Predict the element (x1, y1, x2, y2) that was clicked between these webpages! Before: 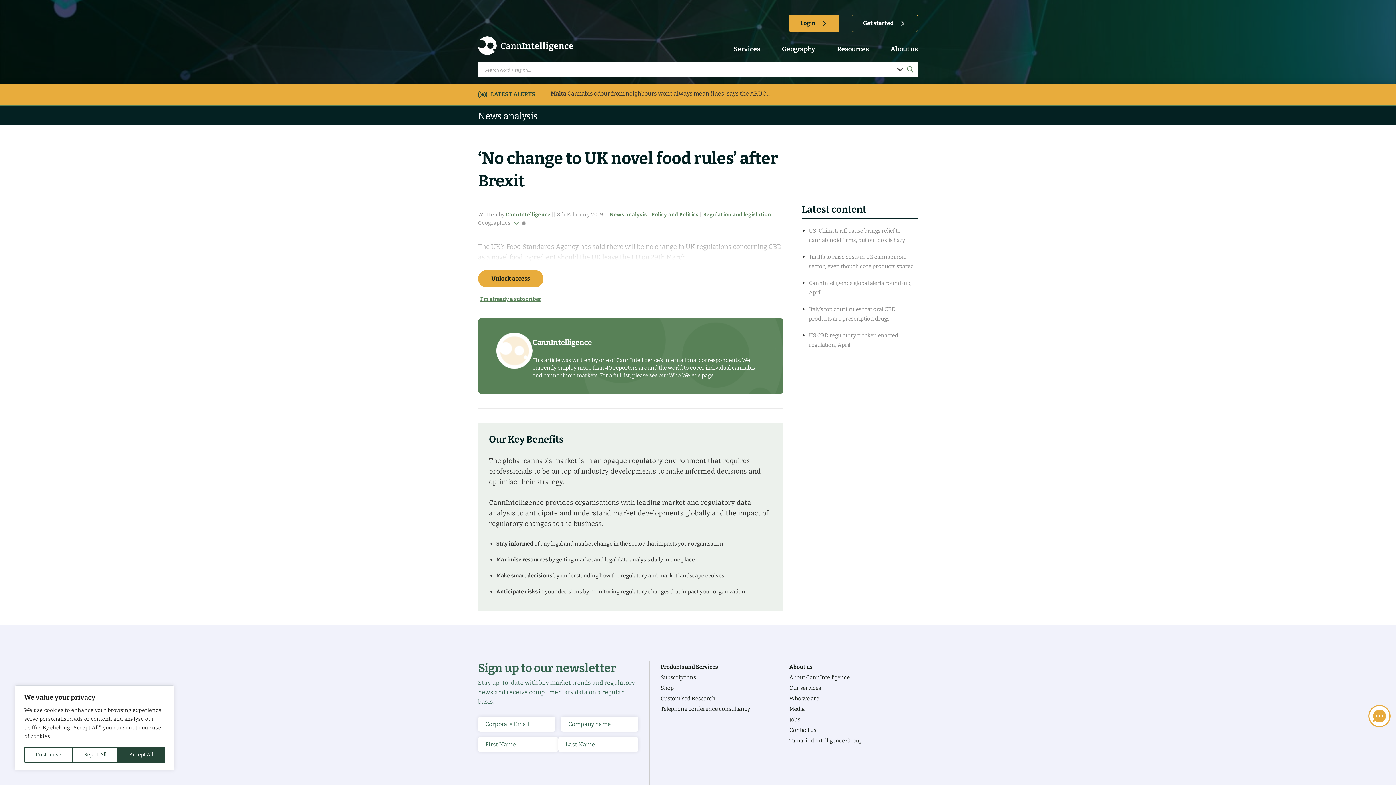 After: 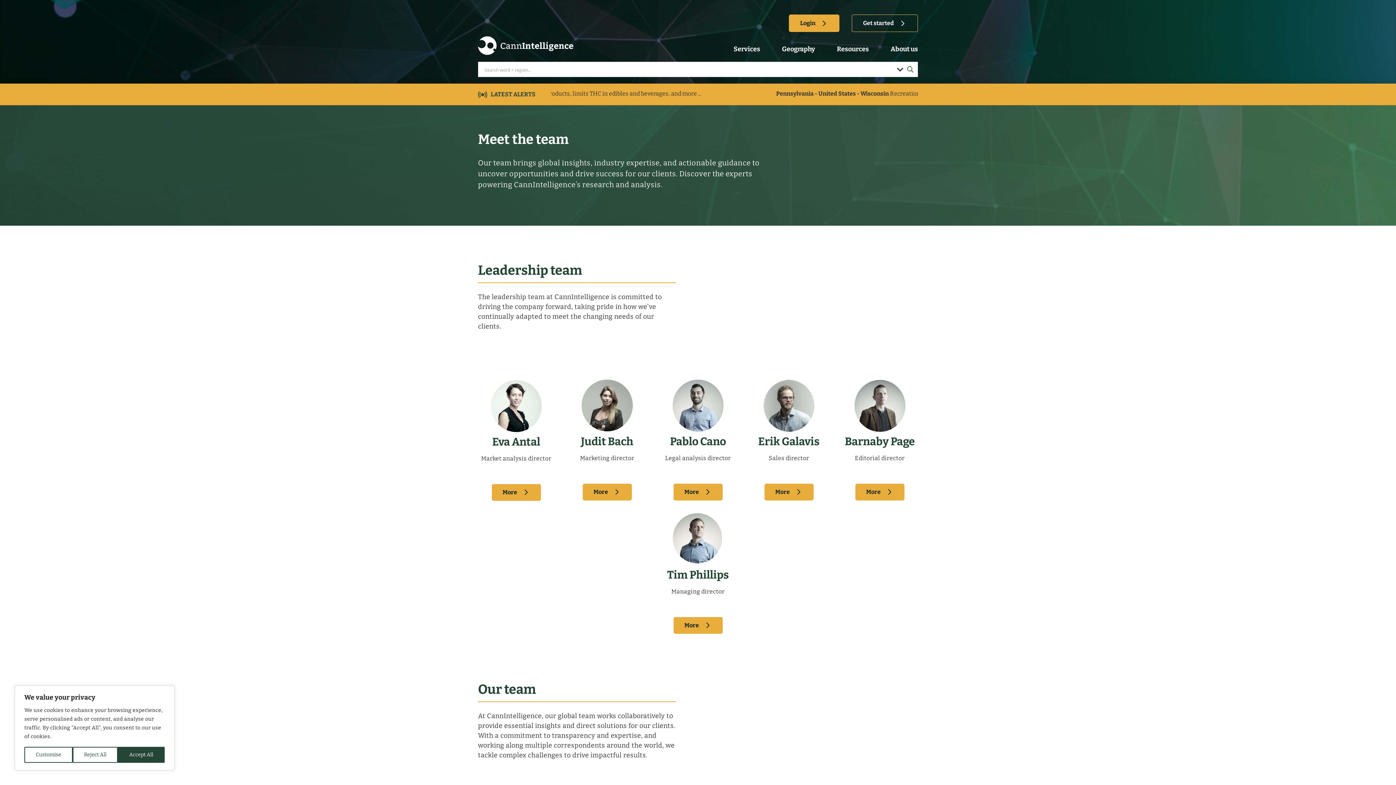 Action: bbox: (789, 695, 819, 702) label: Who we are